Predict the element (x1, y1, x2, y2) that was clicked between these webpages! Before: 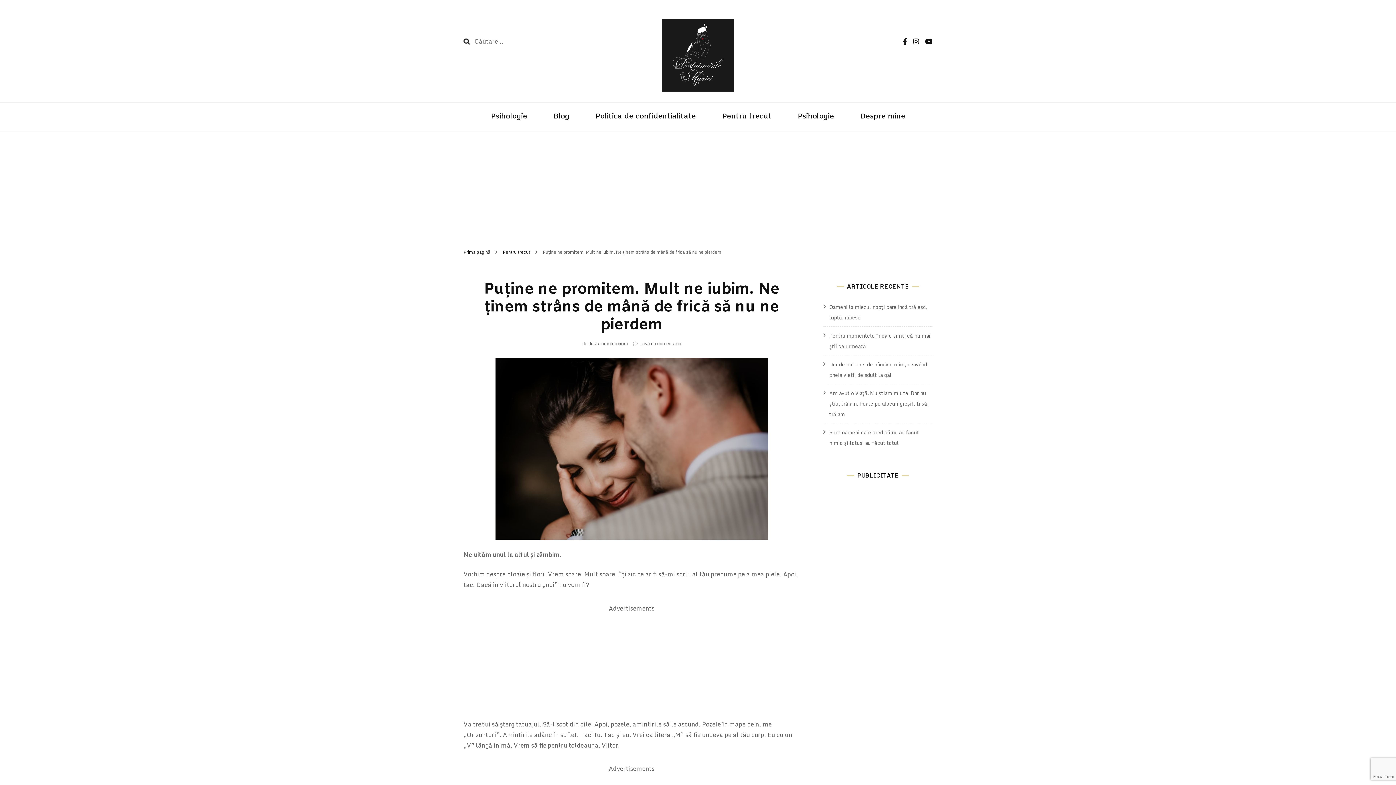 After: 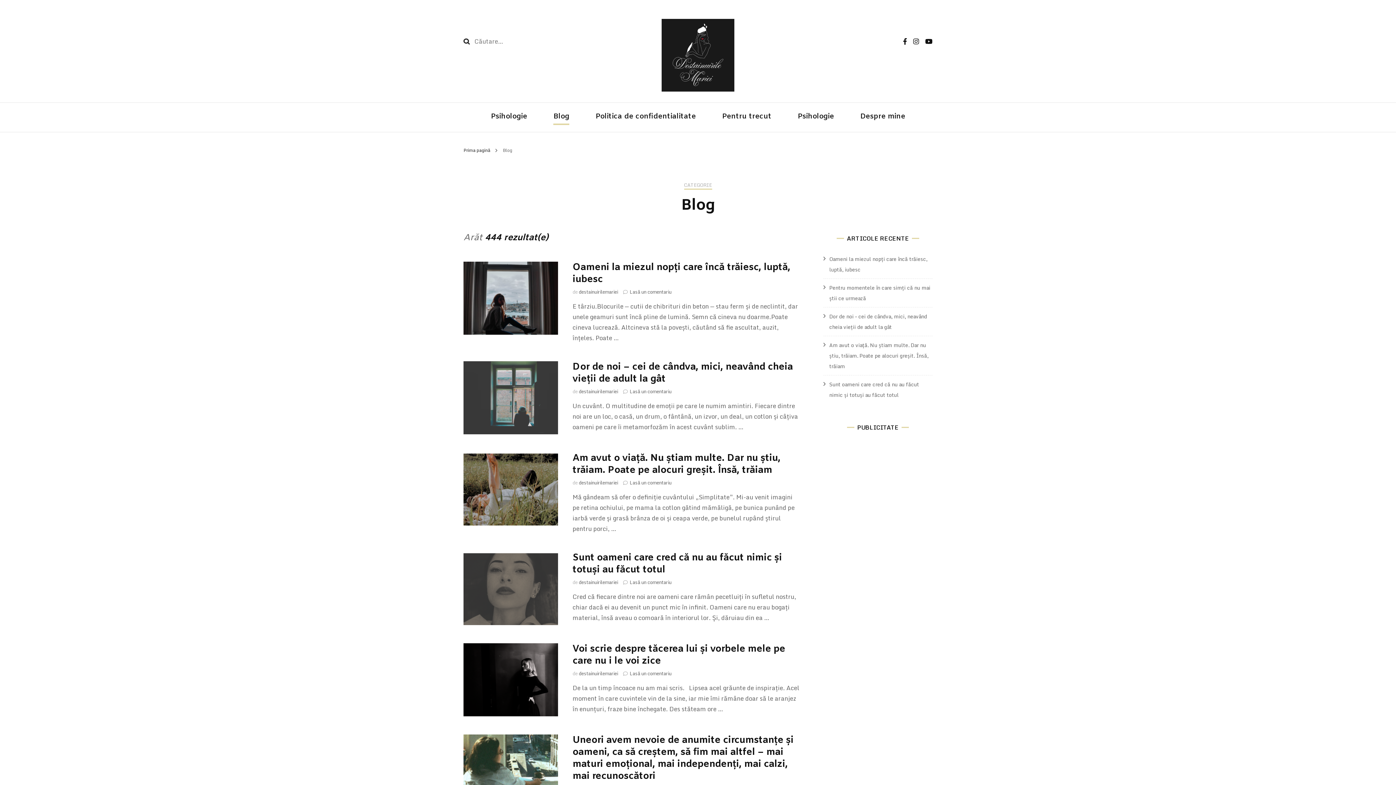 Action: label: Blog bbox: (553, 111, 569, 123)